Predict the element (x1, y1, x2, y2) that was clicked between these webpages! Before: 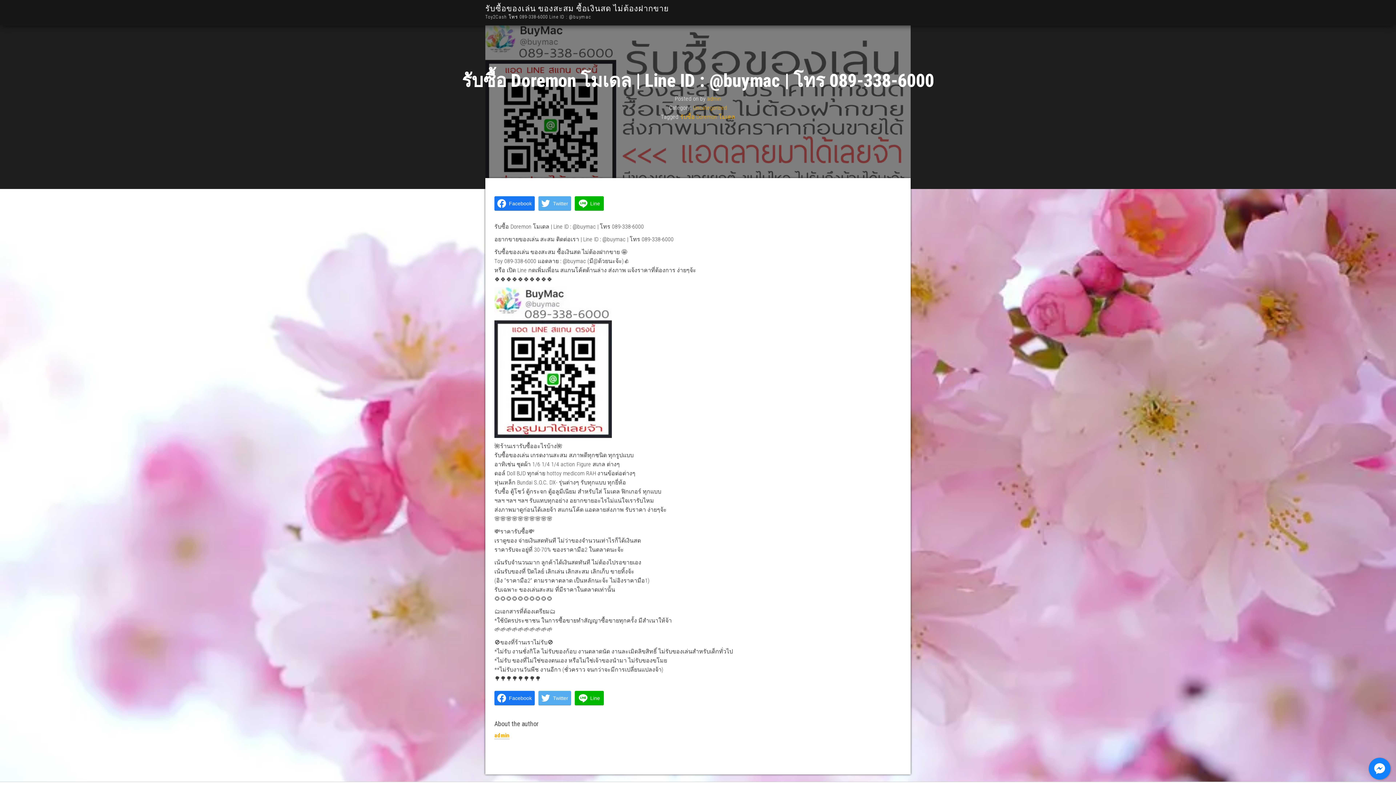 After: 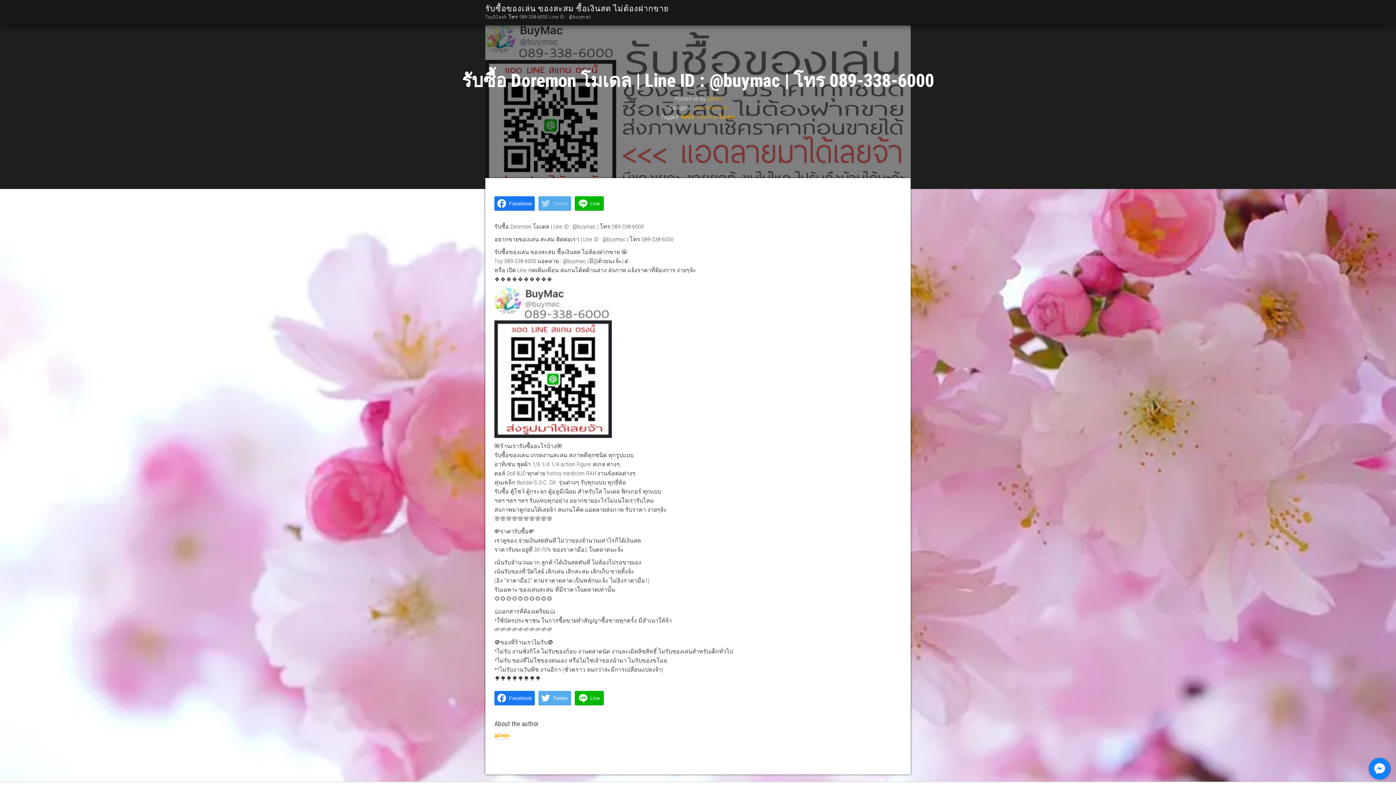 Action: bbox: (538, 196, 571, 210) label: Twitter